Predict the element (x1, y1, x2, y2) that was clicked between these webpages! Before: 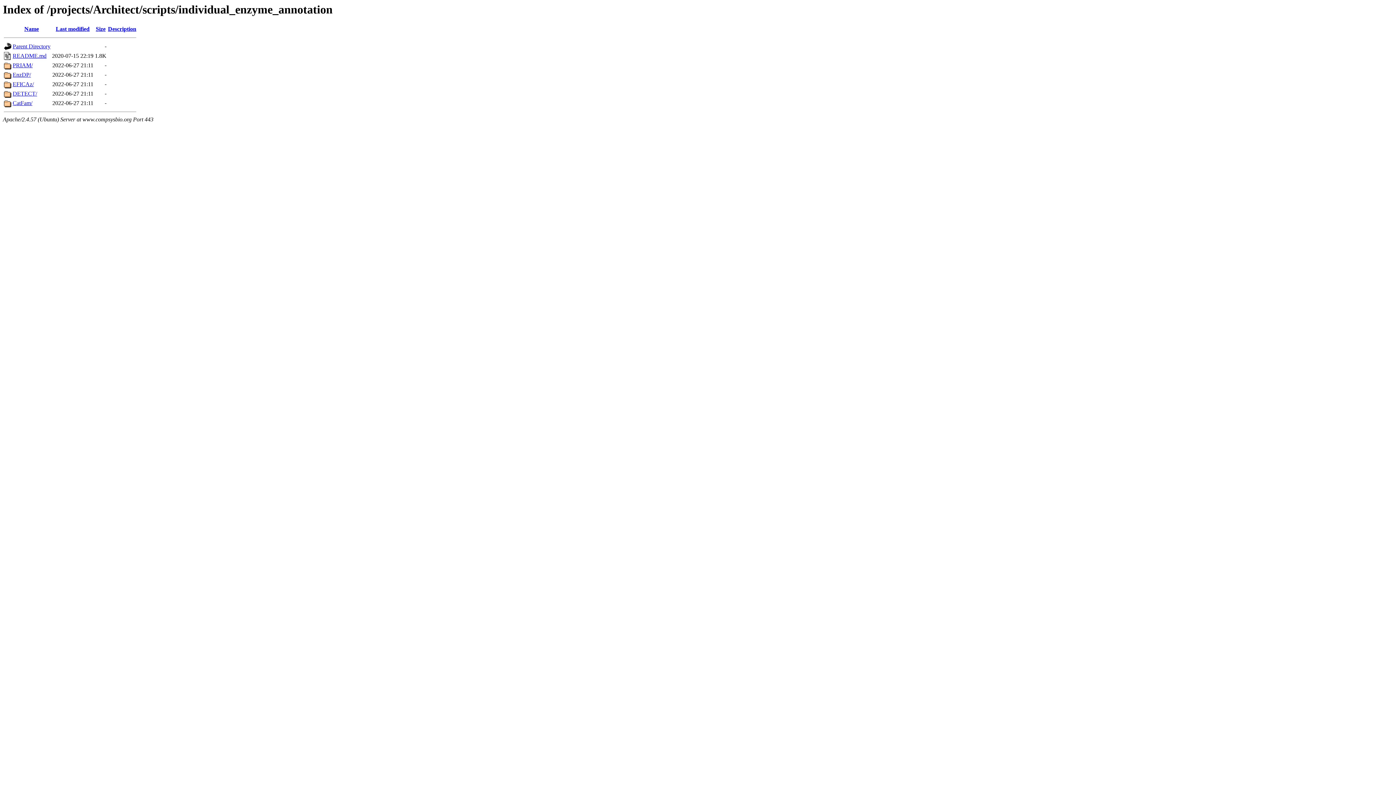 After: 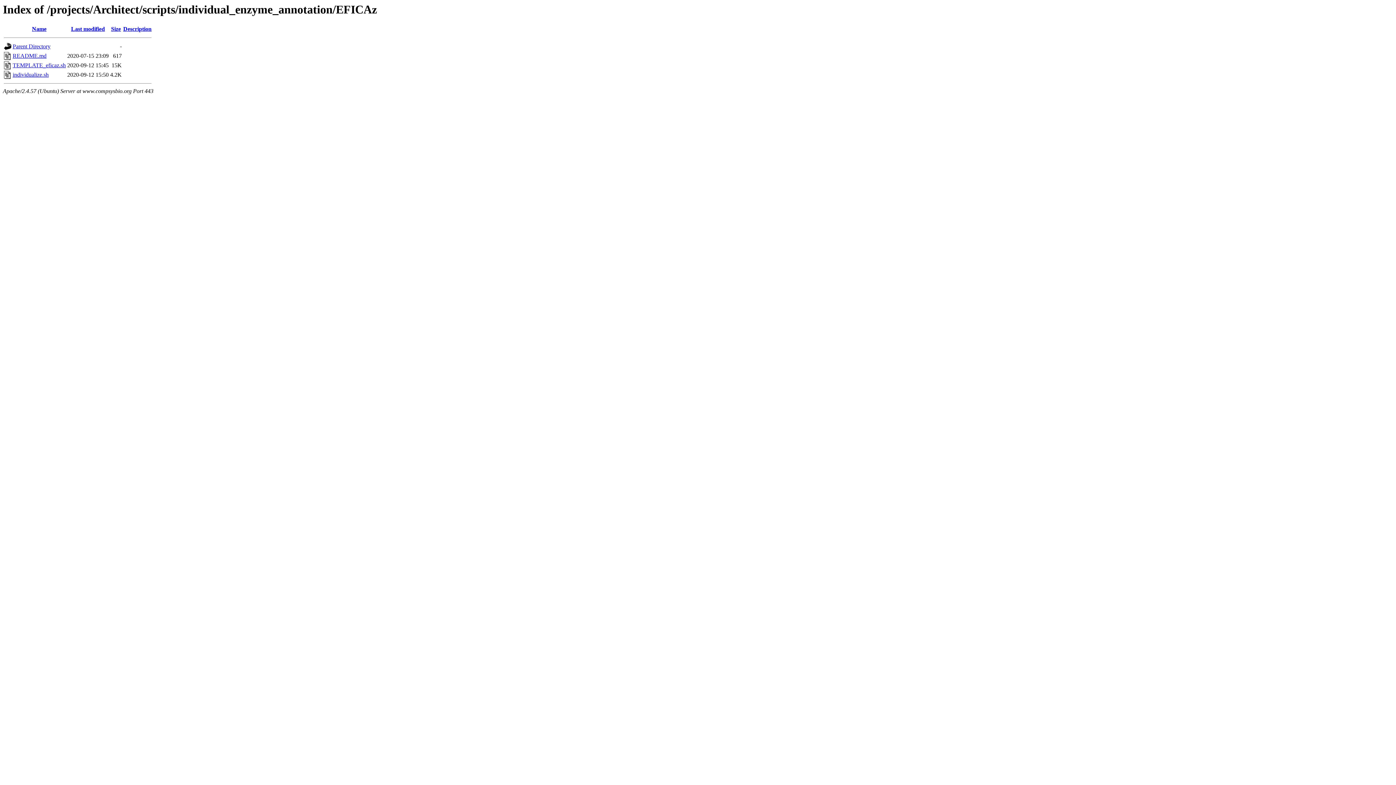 Action: label: EFICAz/ bbox: (12, 81, 33, 87)